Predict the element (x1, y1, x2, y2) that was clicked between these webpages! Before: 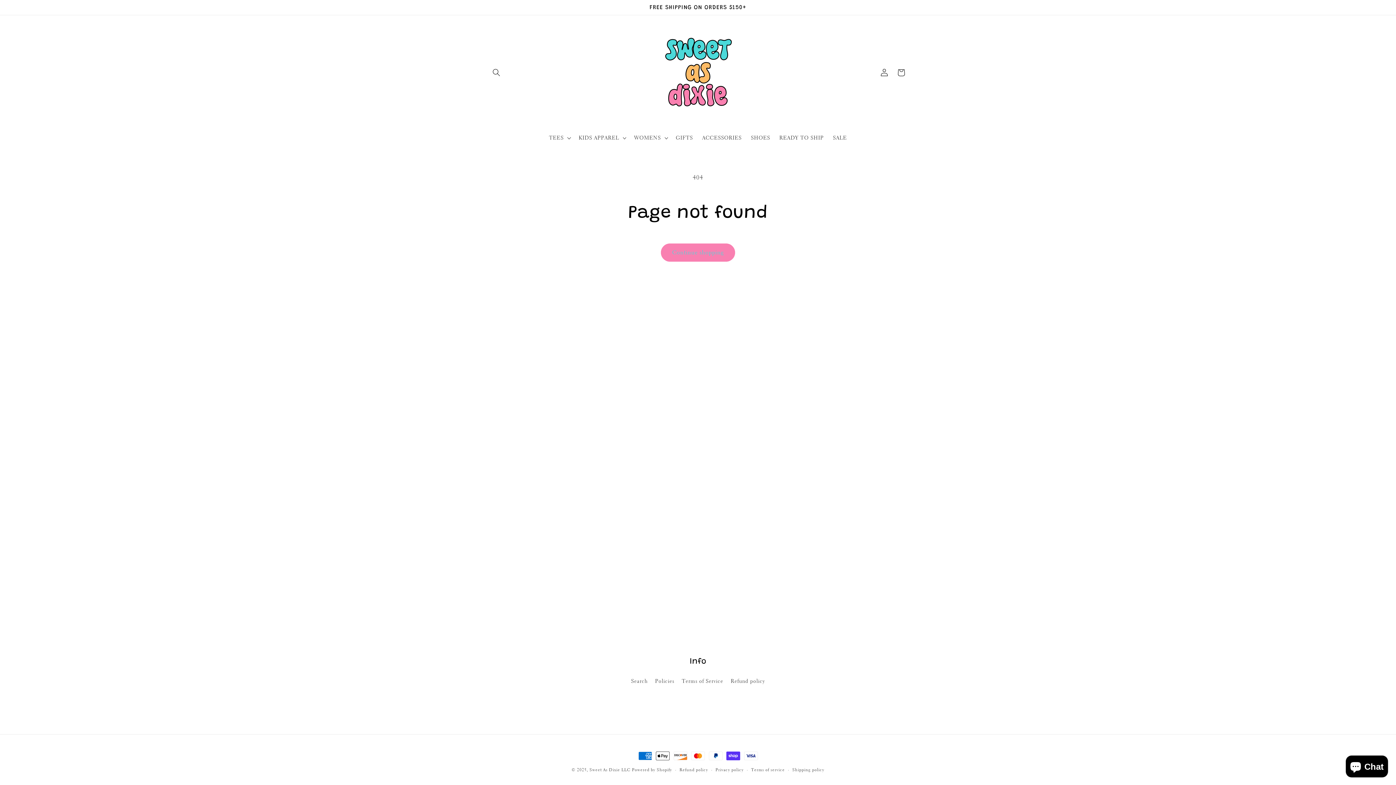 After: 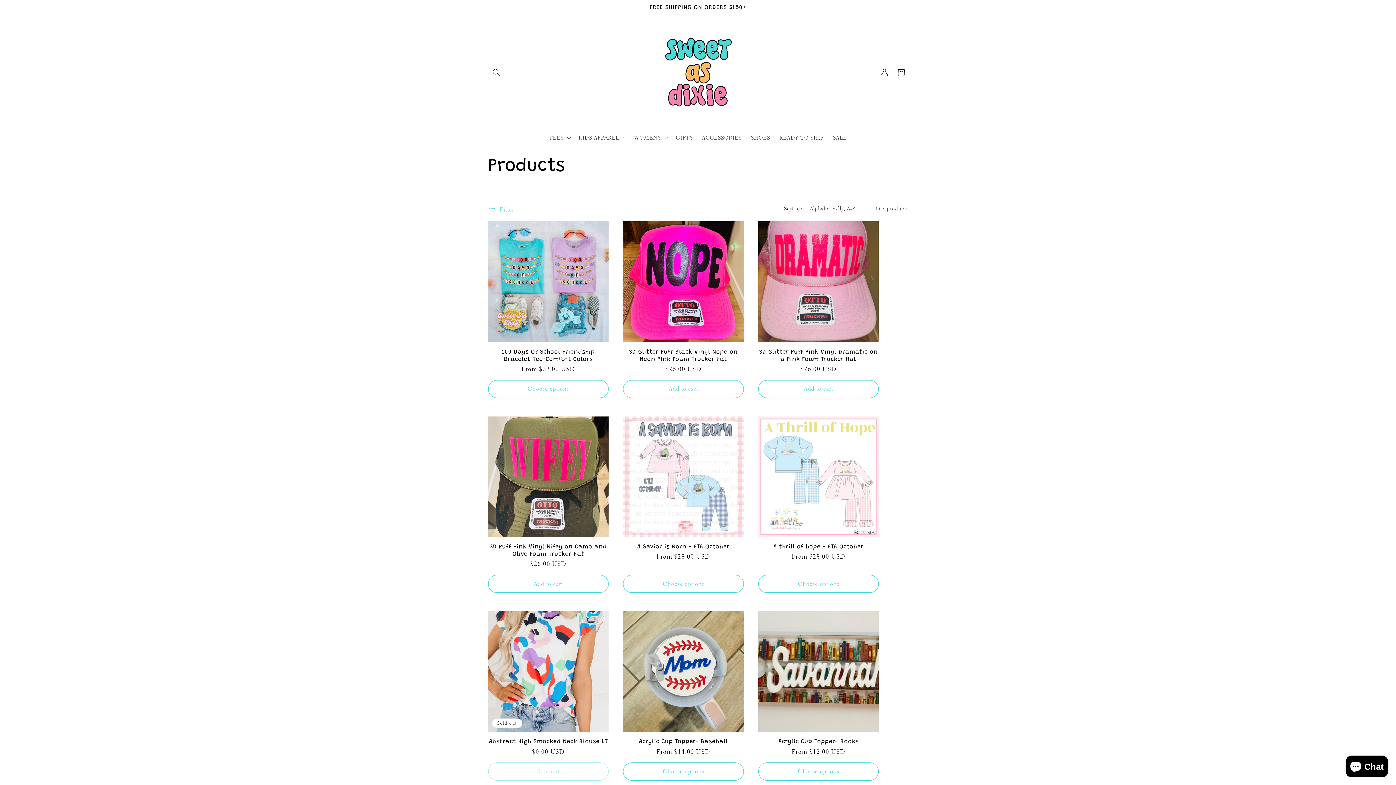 Action: bbox: (660, 243, 735, 261) label: Continue shopping